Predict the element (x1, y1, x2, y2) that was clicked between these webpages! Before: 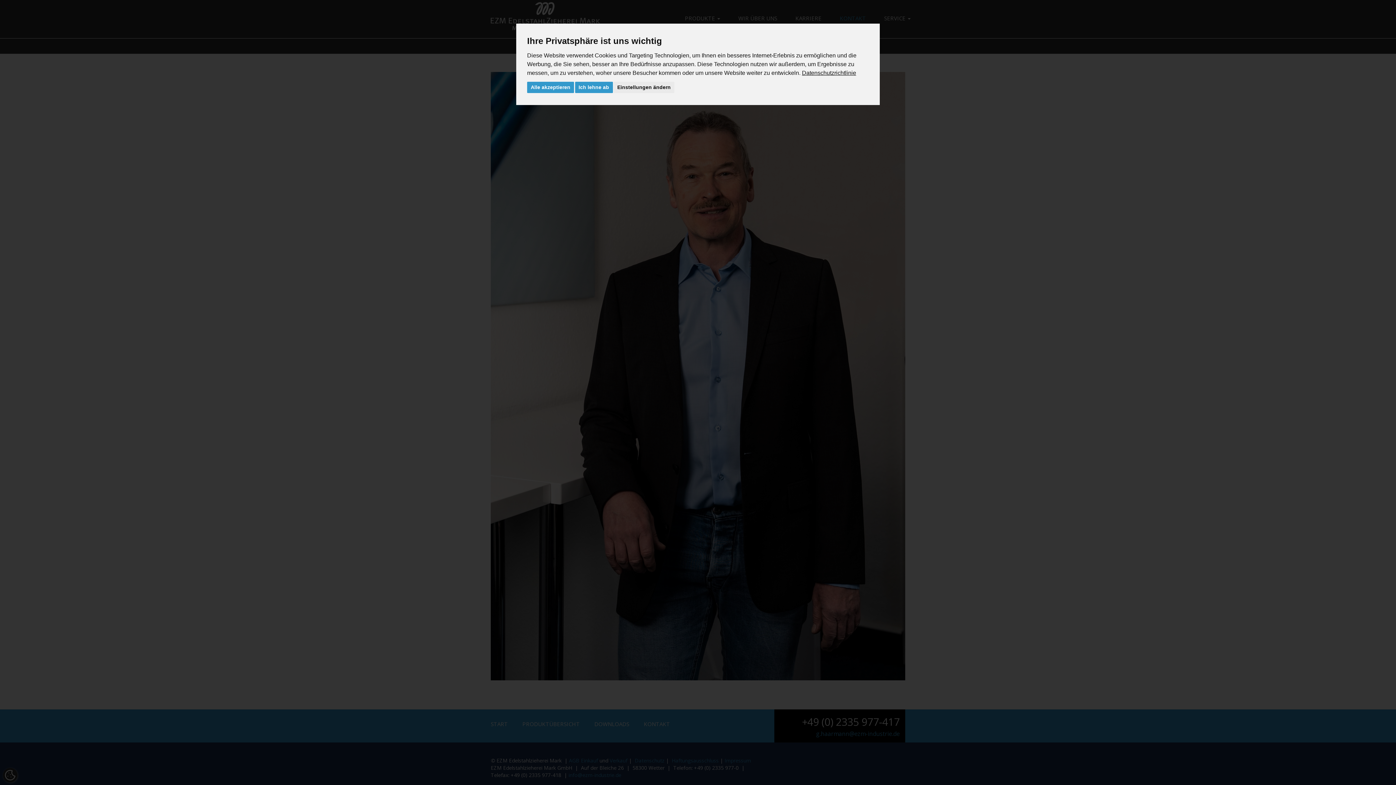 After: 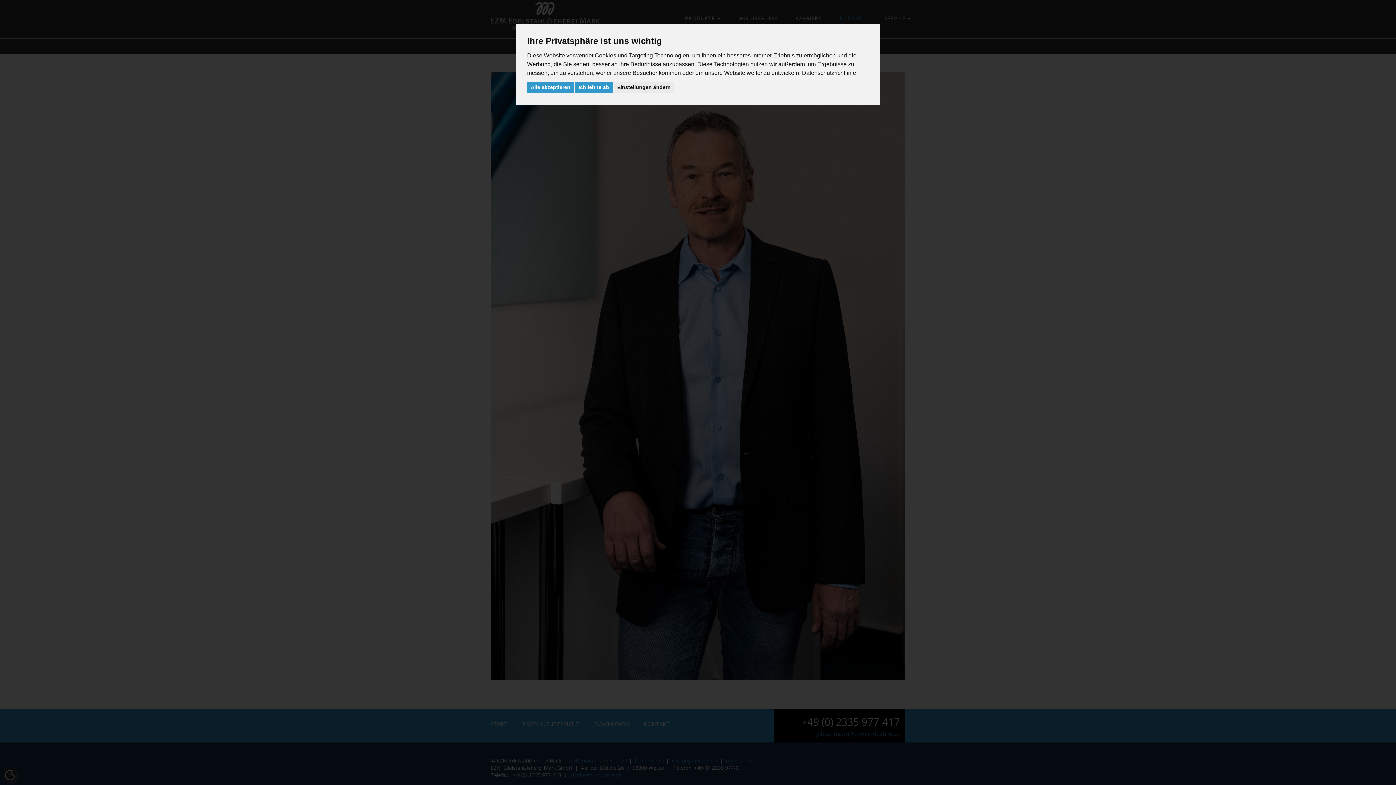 Action: bbox: (802, 69, 856, 75) label: Datenschutzrichtlinie